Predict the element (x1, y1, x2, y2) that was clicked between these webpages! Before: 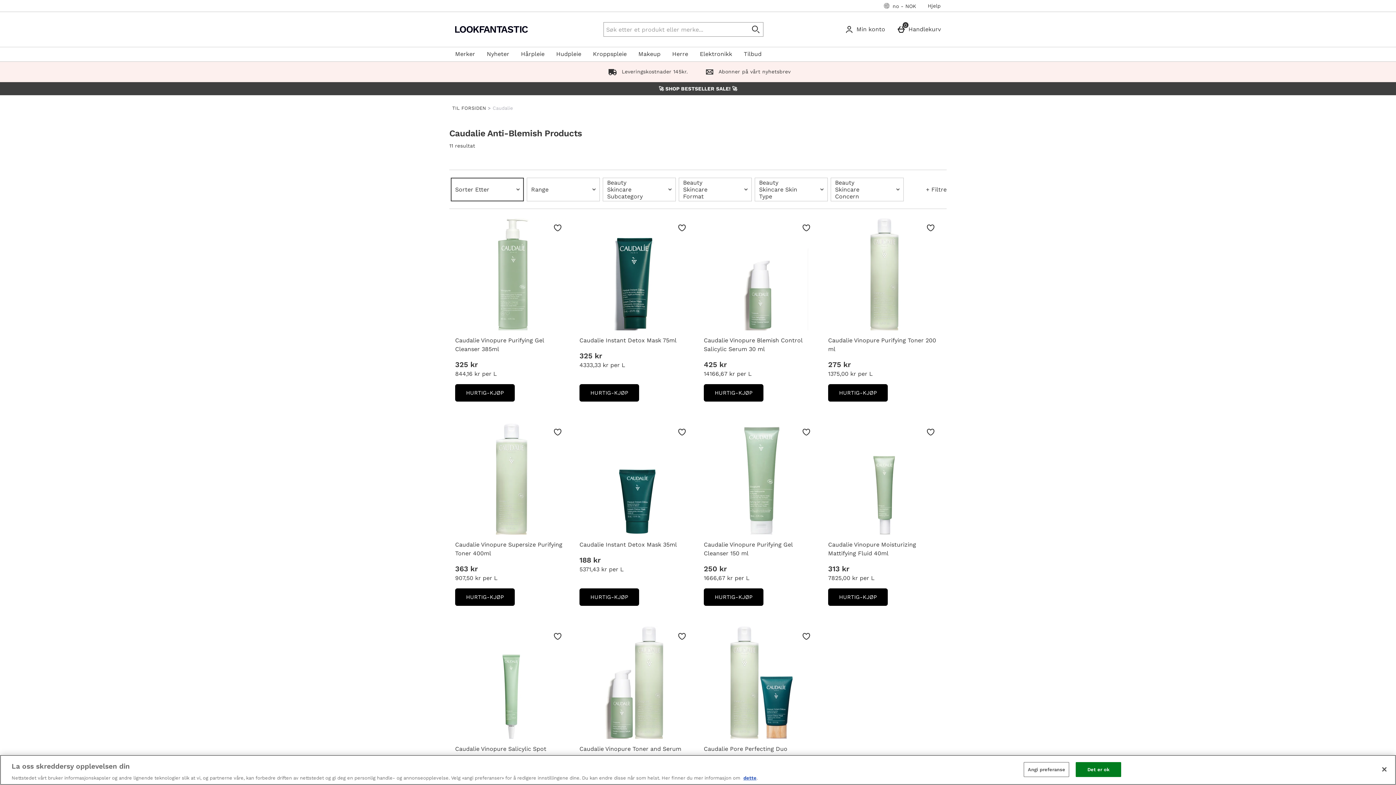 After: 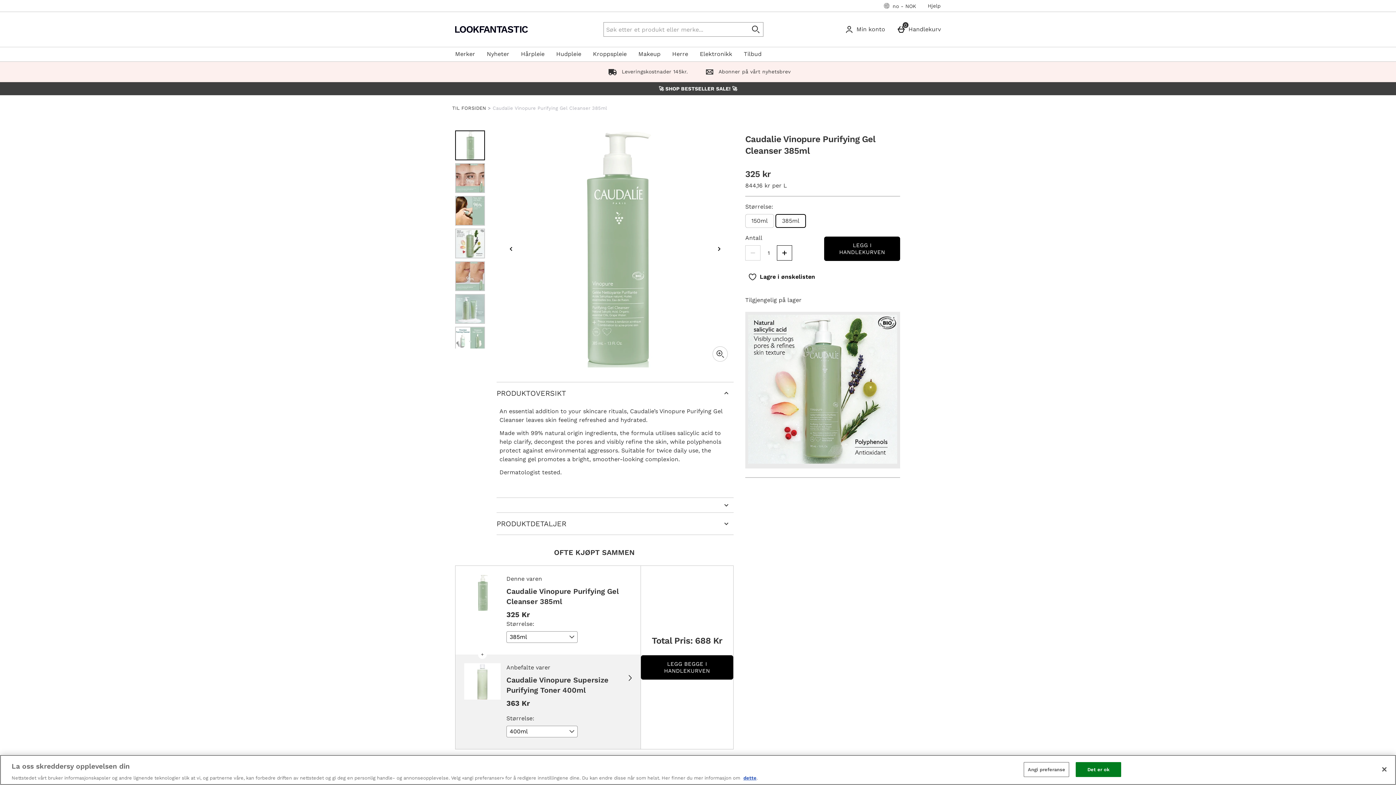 Action: bbox: (455, 333, 568, 356) label: Caudalie Vinopure Purifying Gel Cleanser 385ml